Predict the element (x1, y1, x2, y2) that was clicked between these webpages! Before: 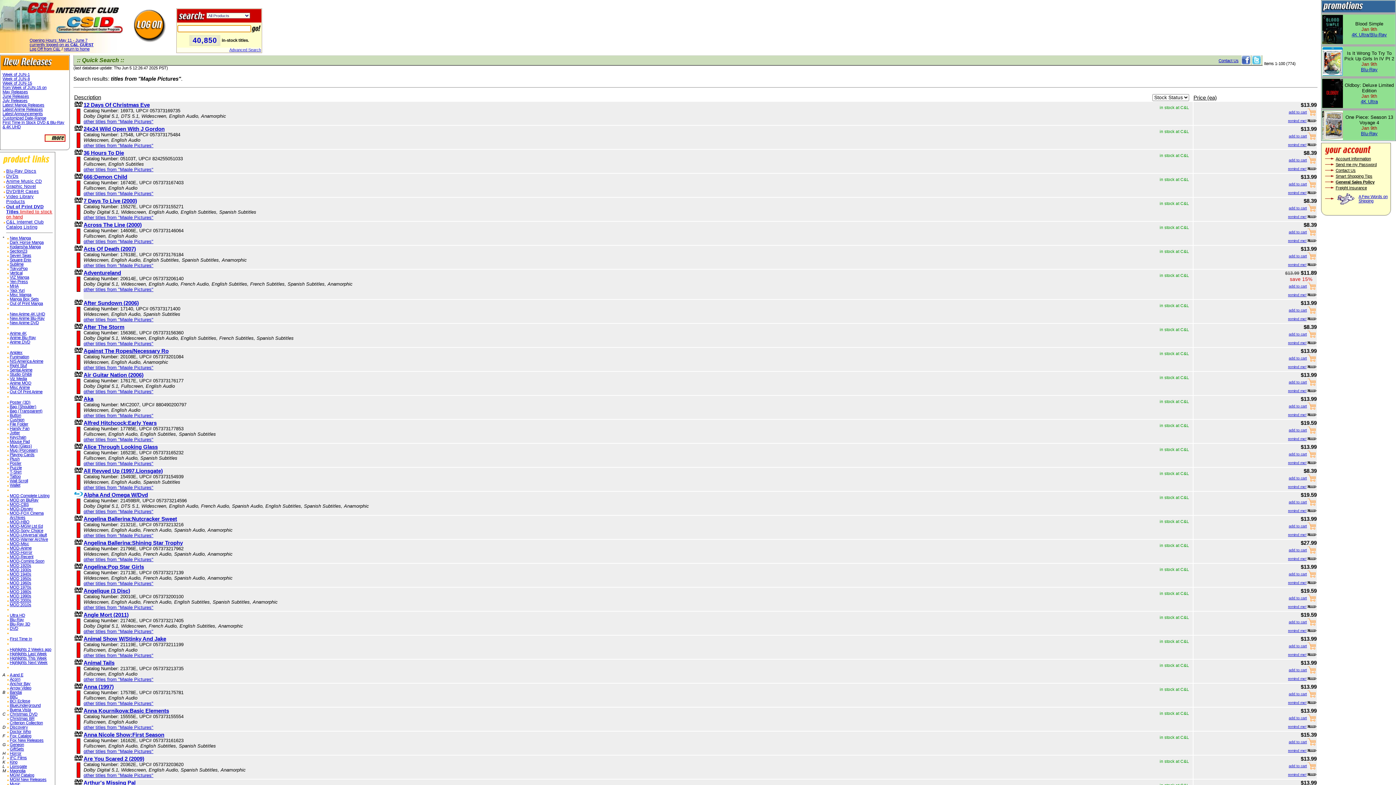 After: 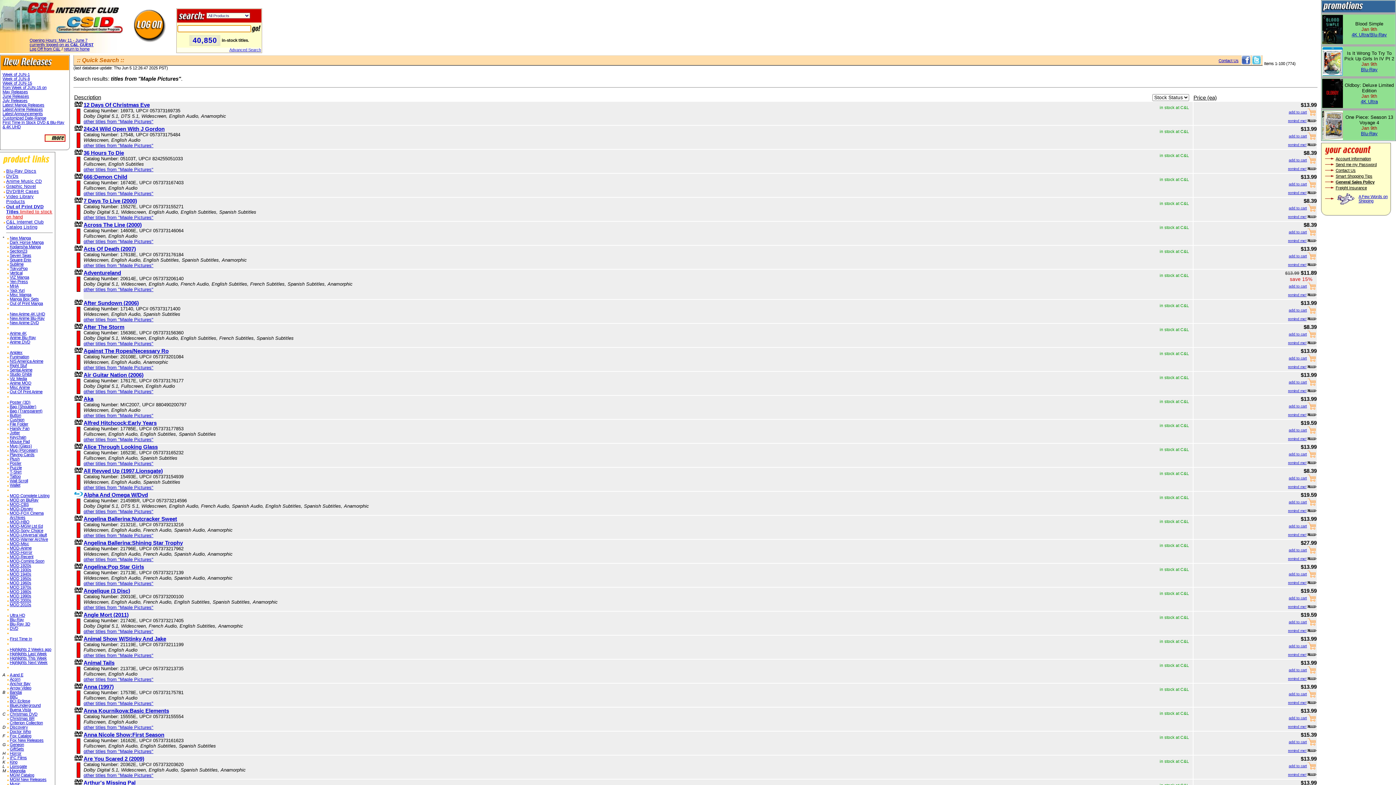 Action: bbox: (83, 142, 153, 148) label: other titles from "Maple Pictures"